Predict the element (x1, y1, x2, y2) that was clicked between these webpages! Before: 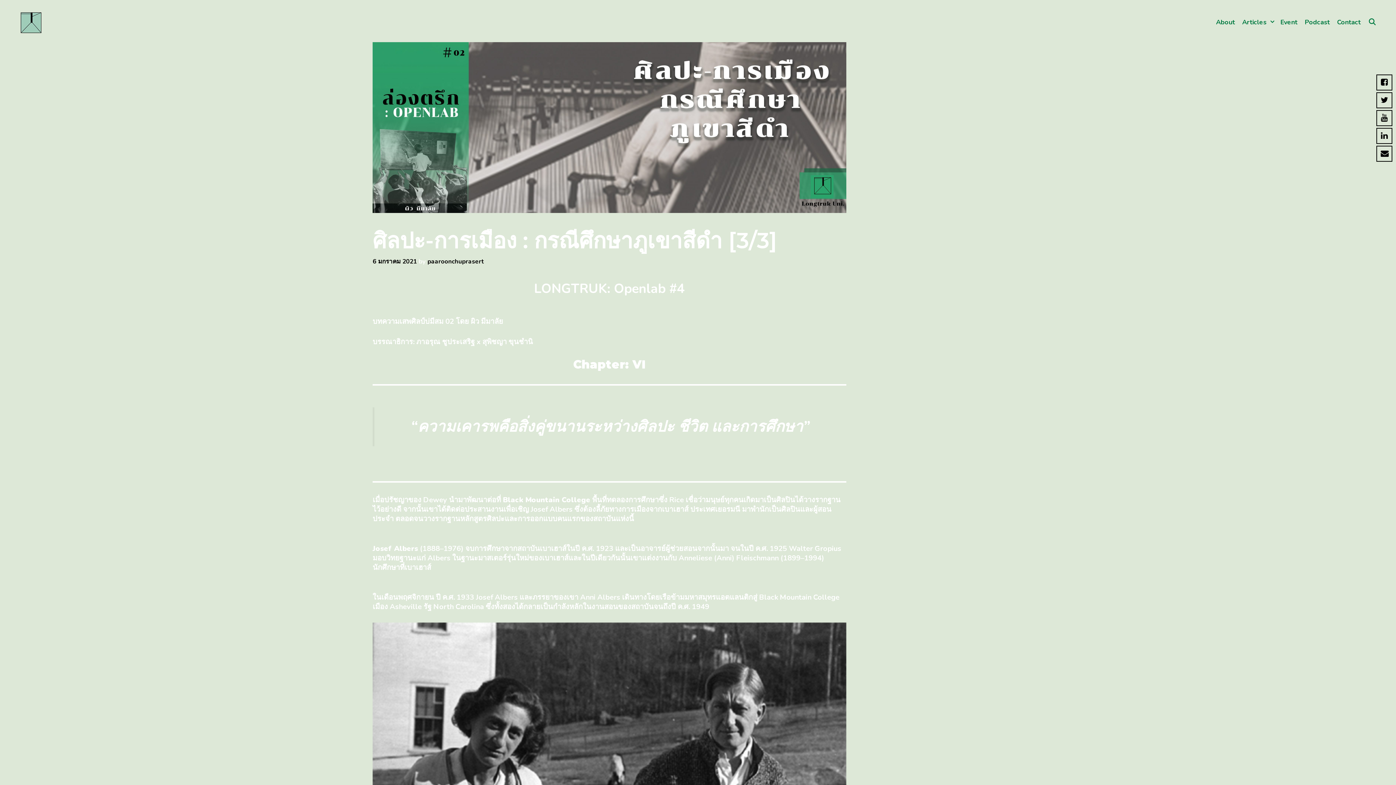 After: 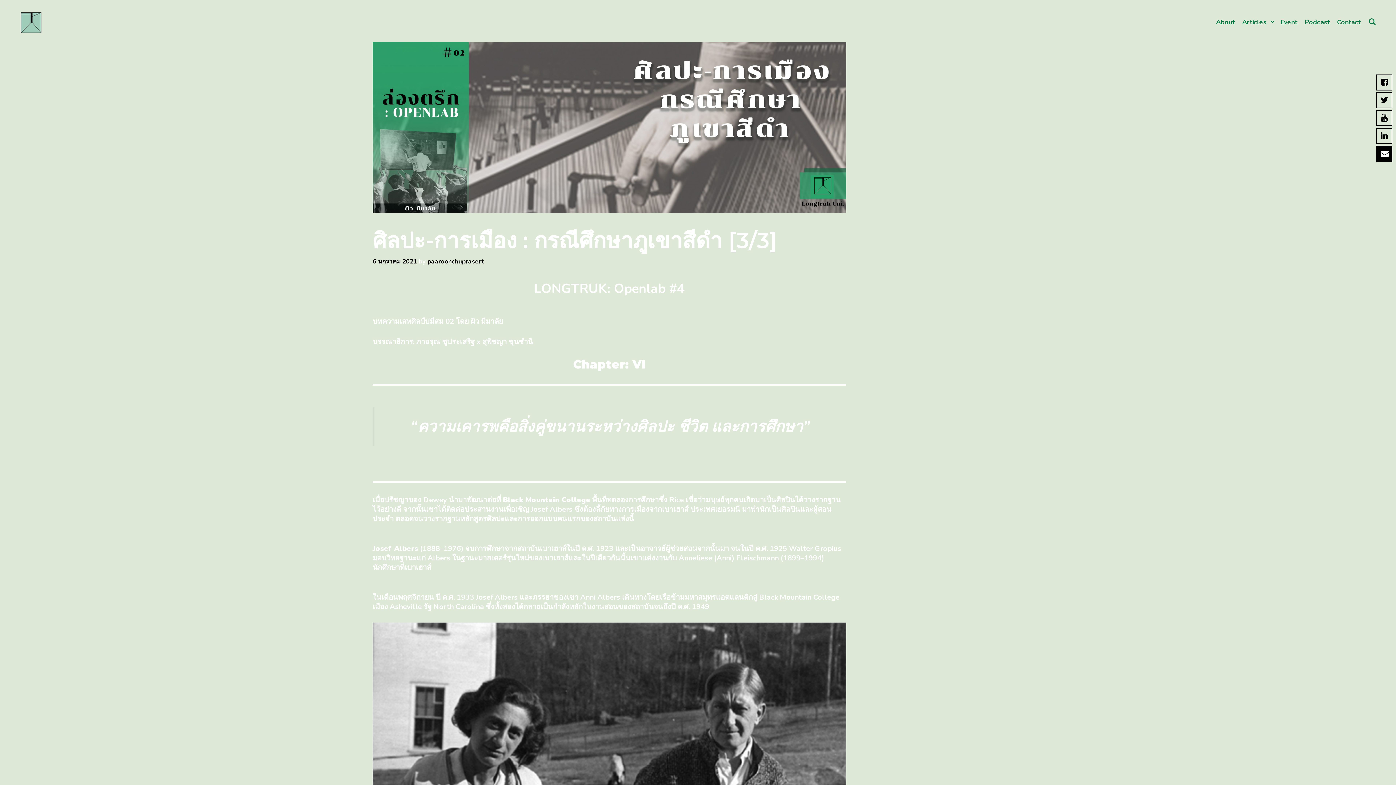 Action: bbox: (1377, 149, 1392, 158)